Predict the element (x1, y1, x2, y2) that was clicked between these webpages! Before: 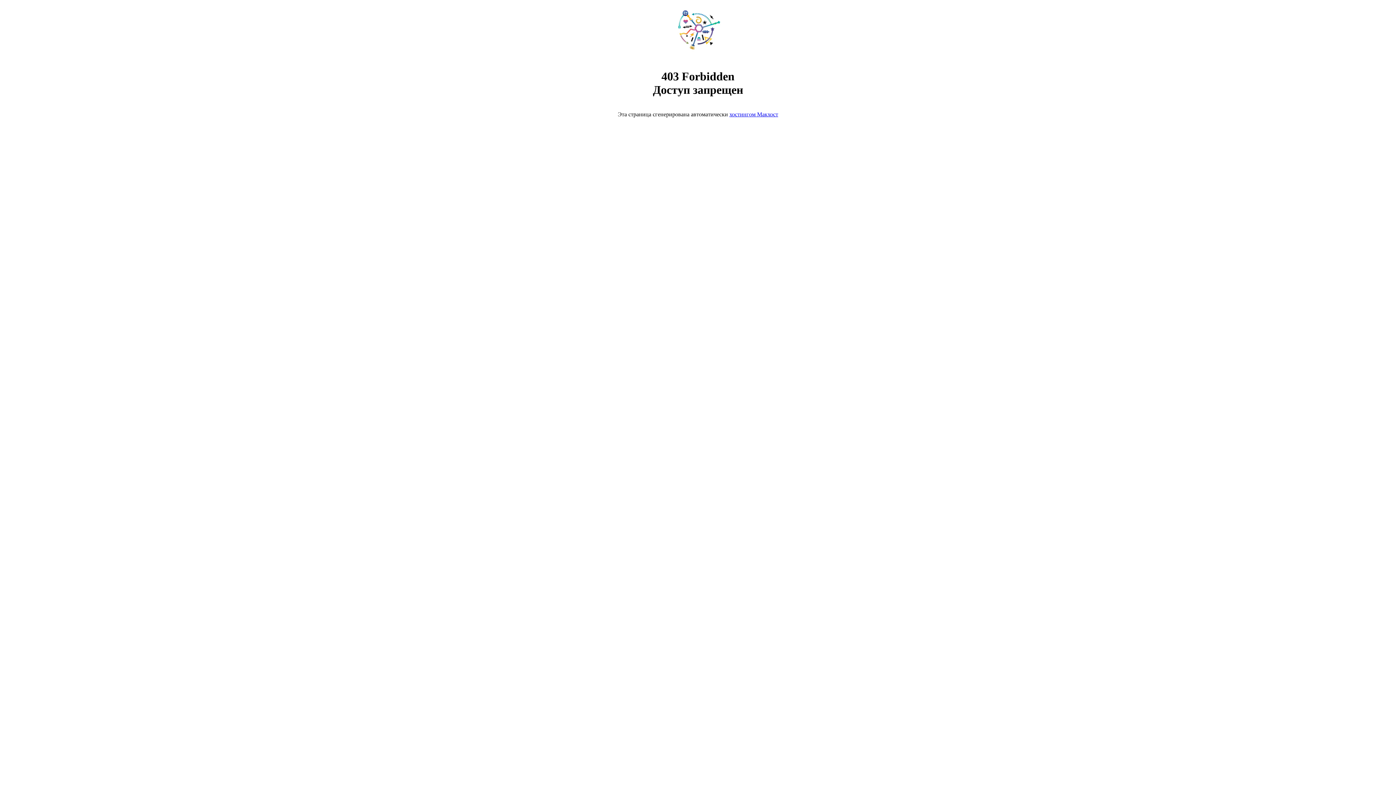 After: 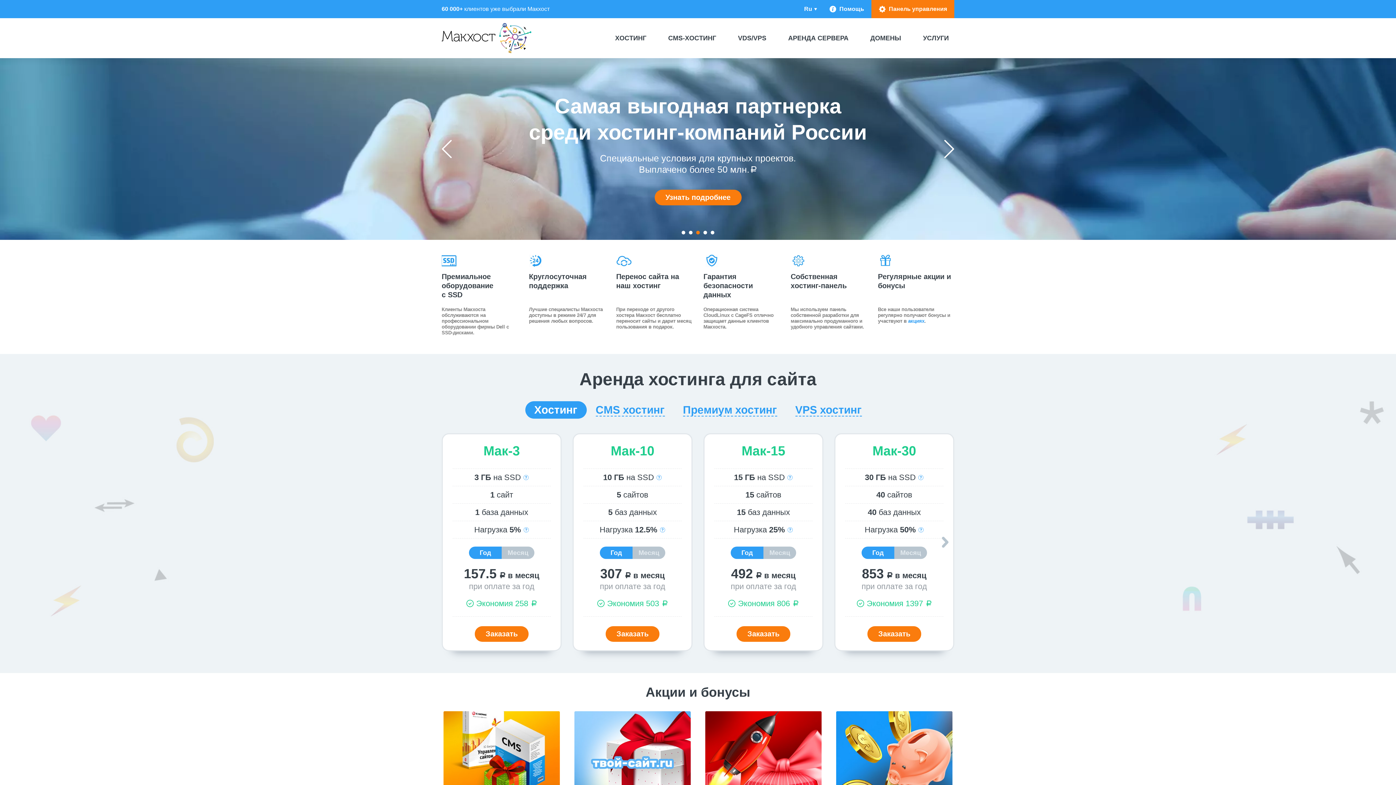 Action: bbox: (729, 111, 778, 117) label: хостингом Макхост